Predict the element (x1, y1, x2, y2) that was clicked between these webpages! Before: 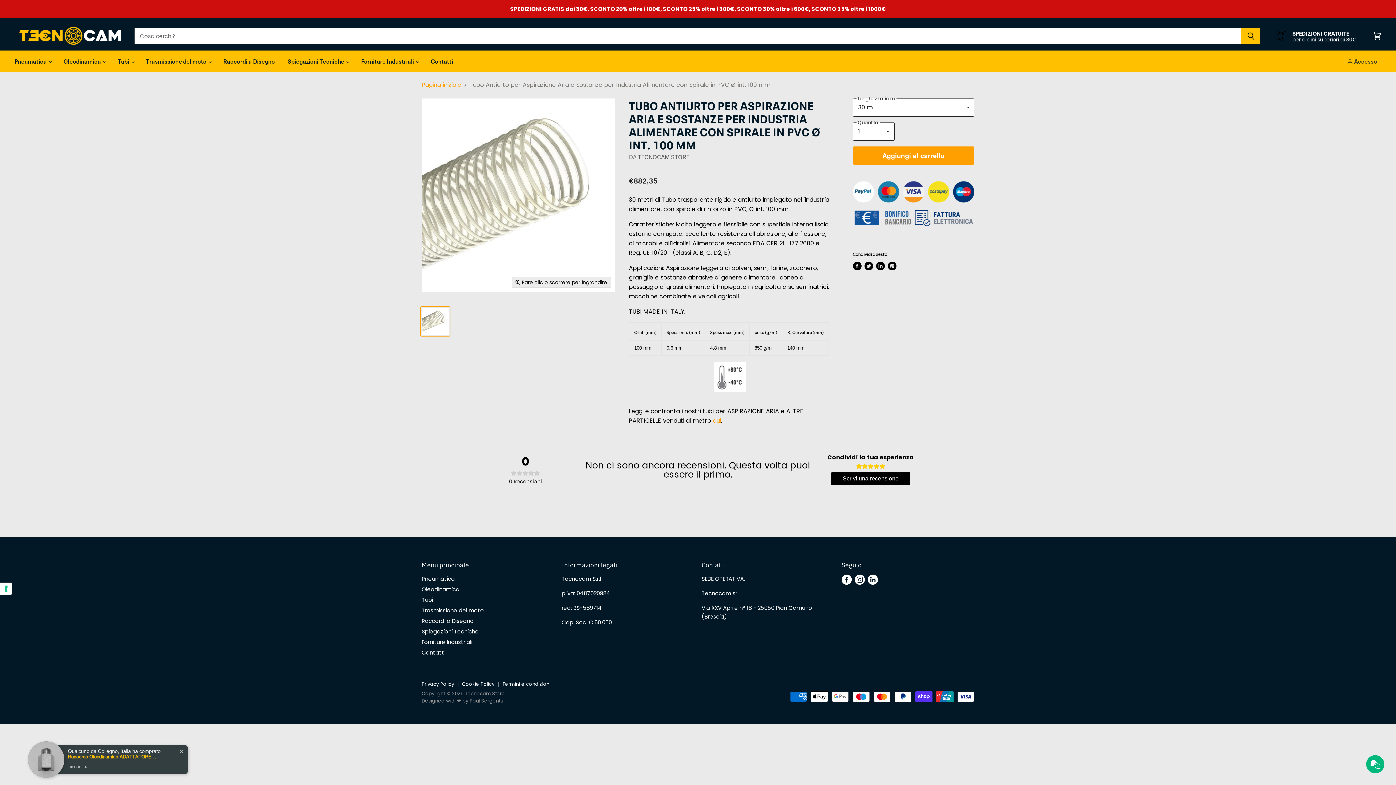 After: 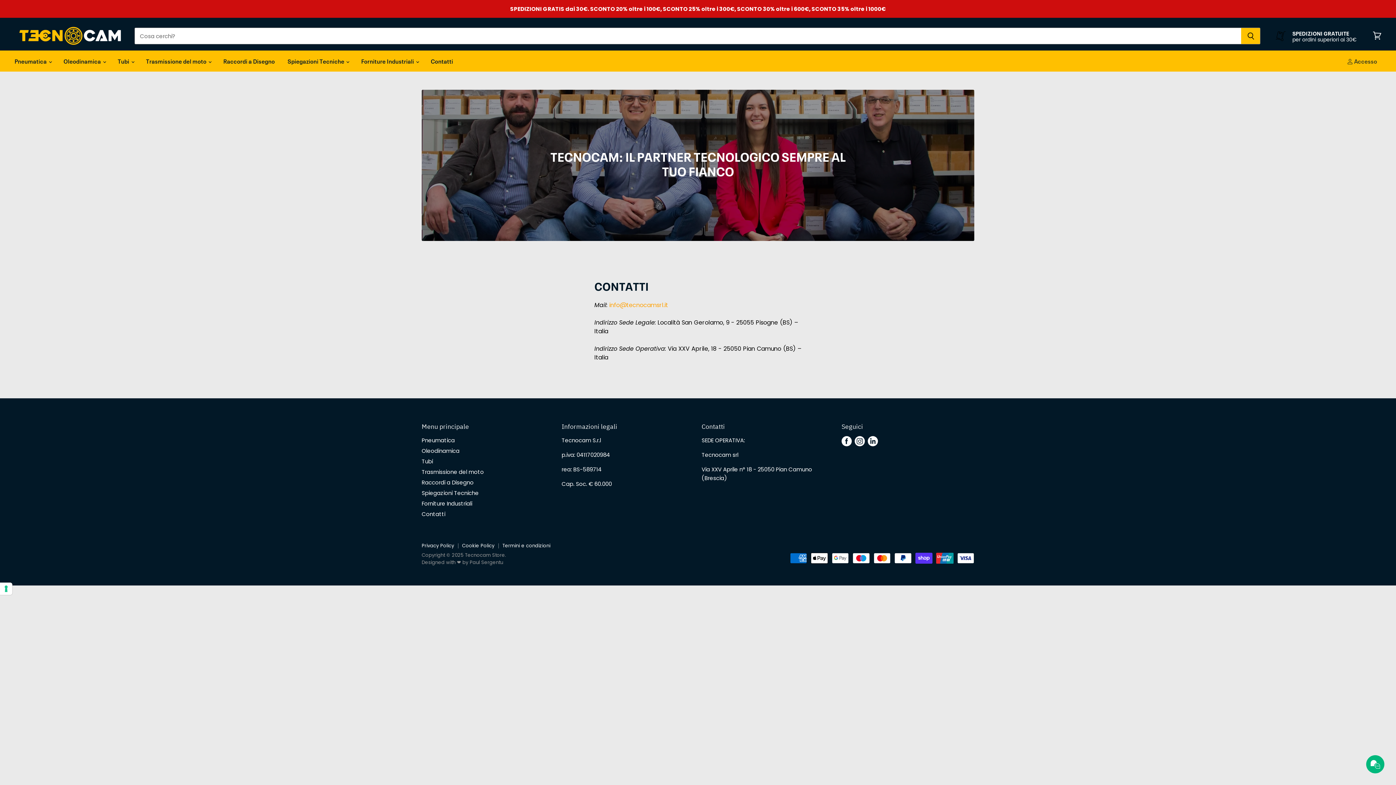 Action: bbox: (425, 53, 458, 68) label: Contatti